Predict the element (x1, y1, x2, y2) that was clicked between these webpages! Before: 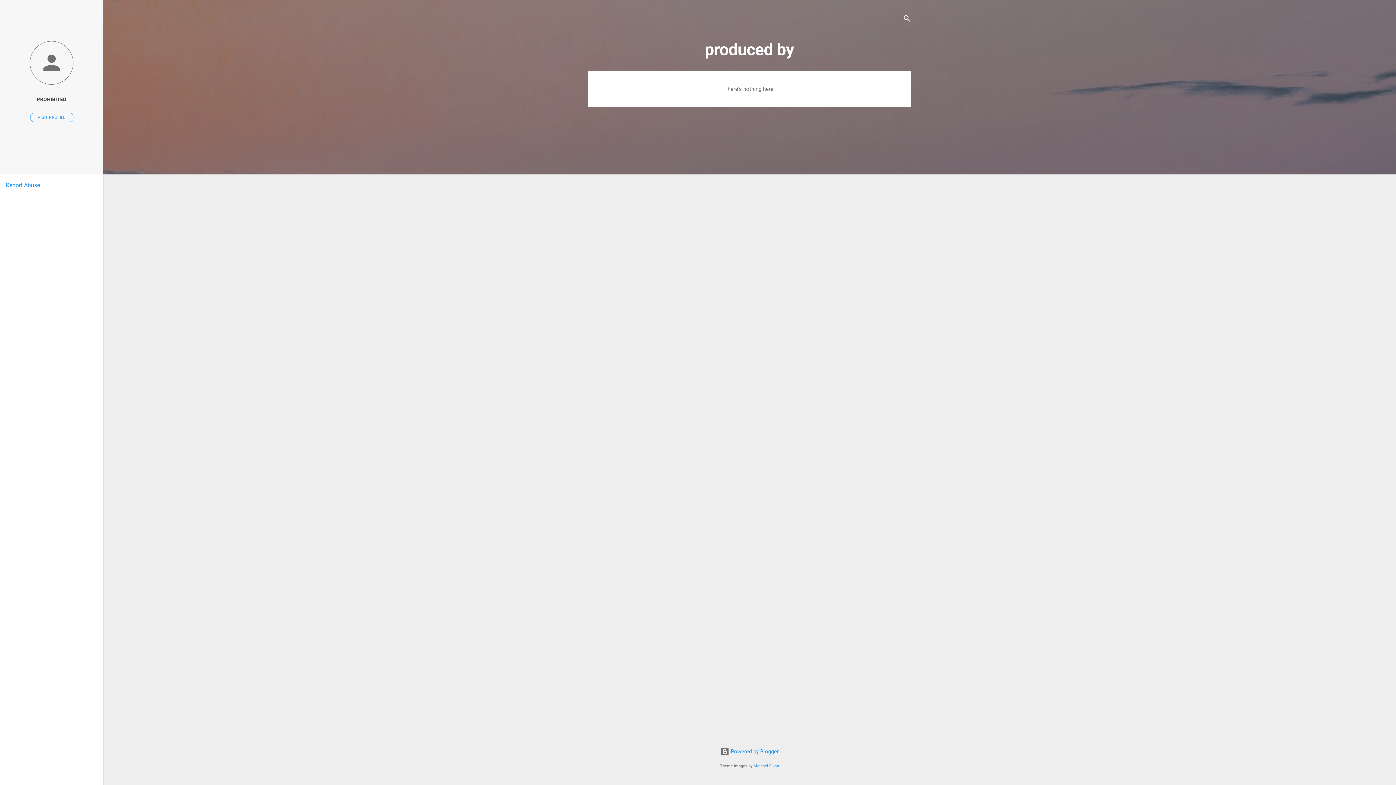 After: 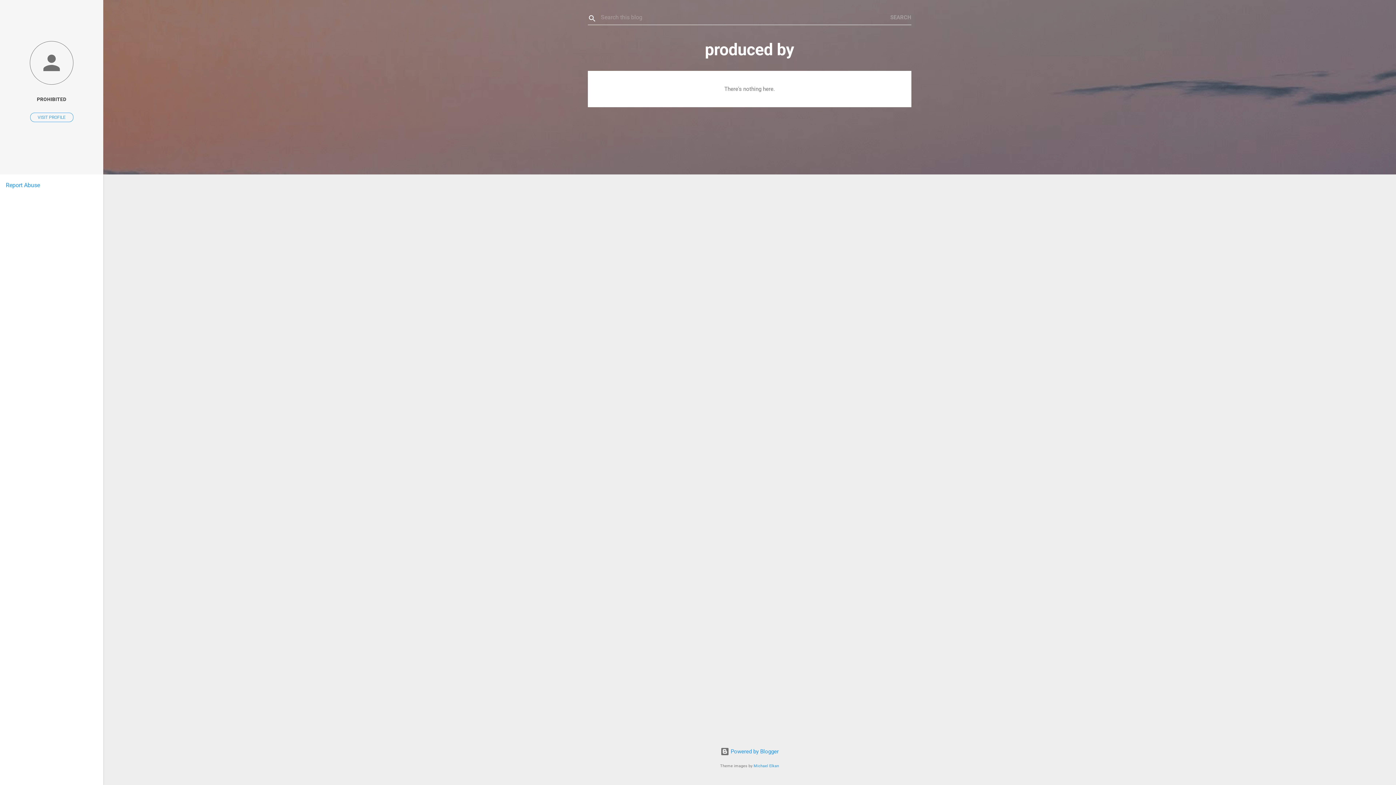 Action: label: Search bbox: (902, 8, 911, 30)